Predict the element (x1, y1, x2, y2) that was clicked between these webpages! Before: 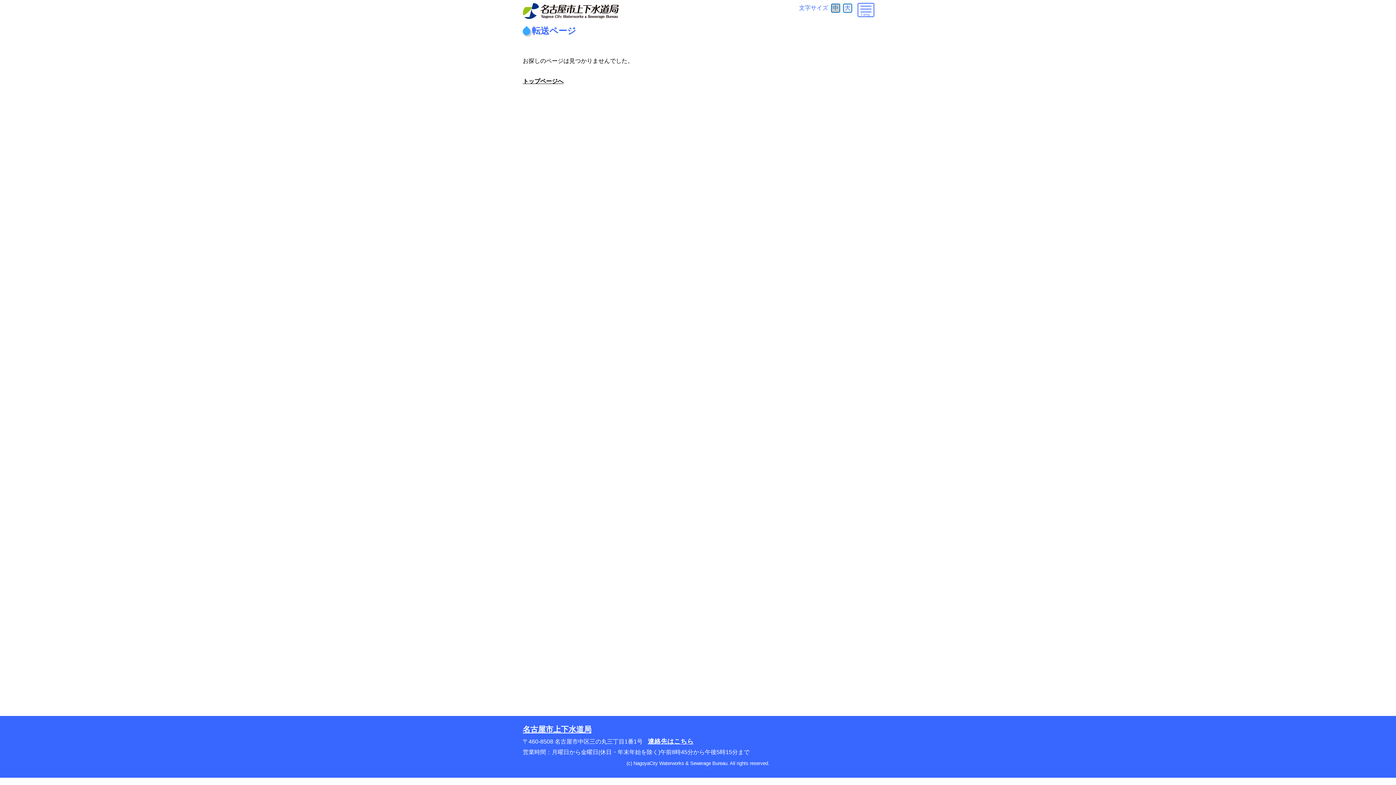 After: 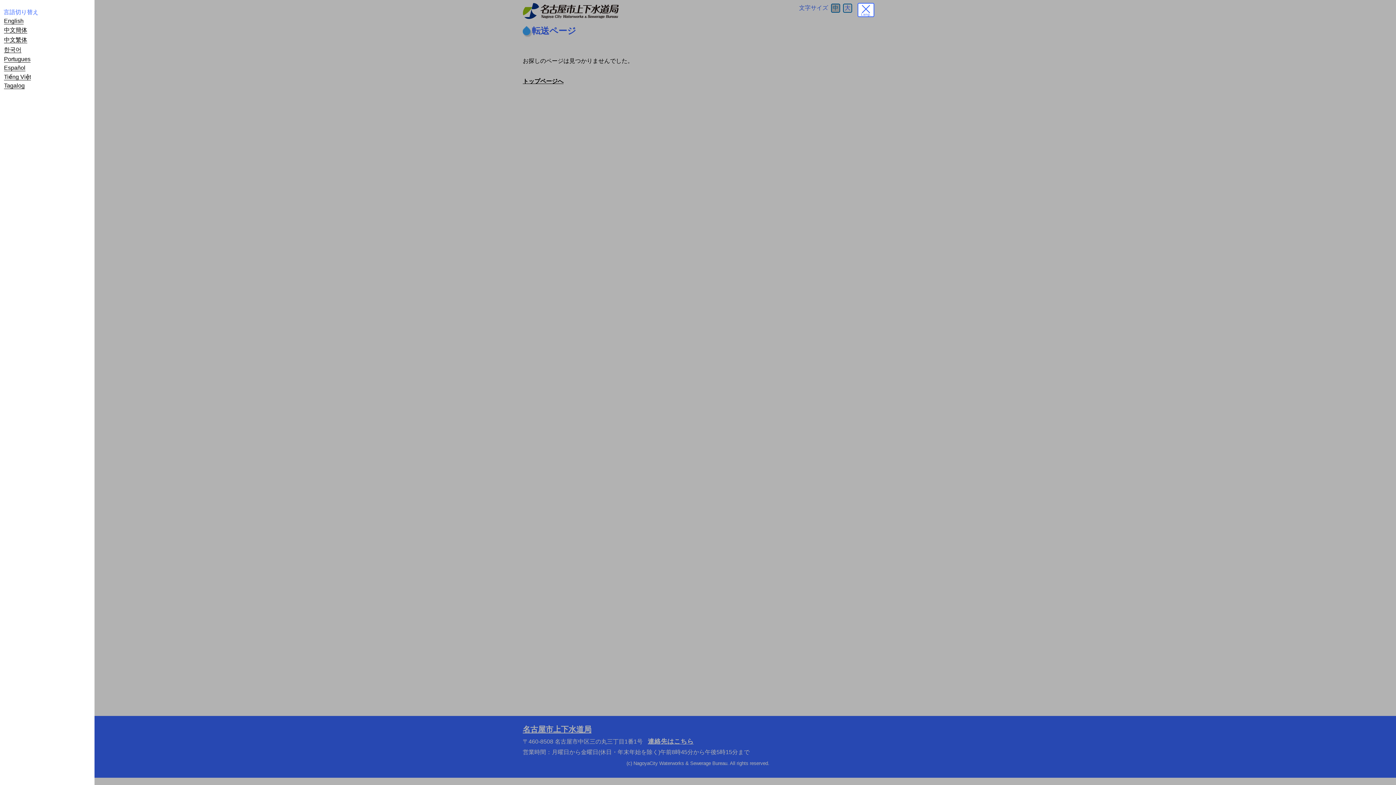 Action: bbox: (857, 2, 874, 17) label: toggle navigation
Lang.